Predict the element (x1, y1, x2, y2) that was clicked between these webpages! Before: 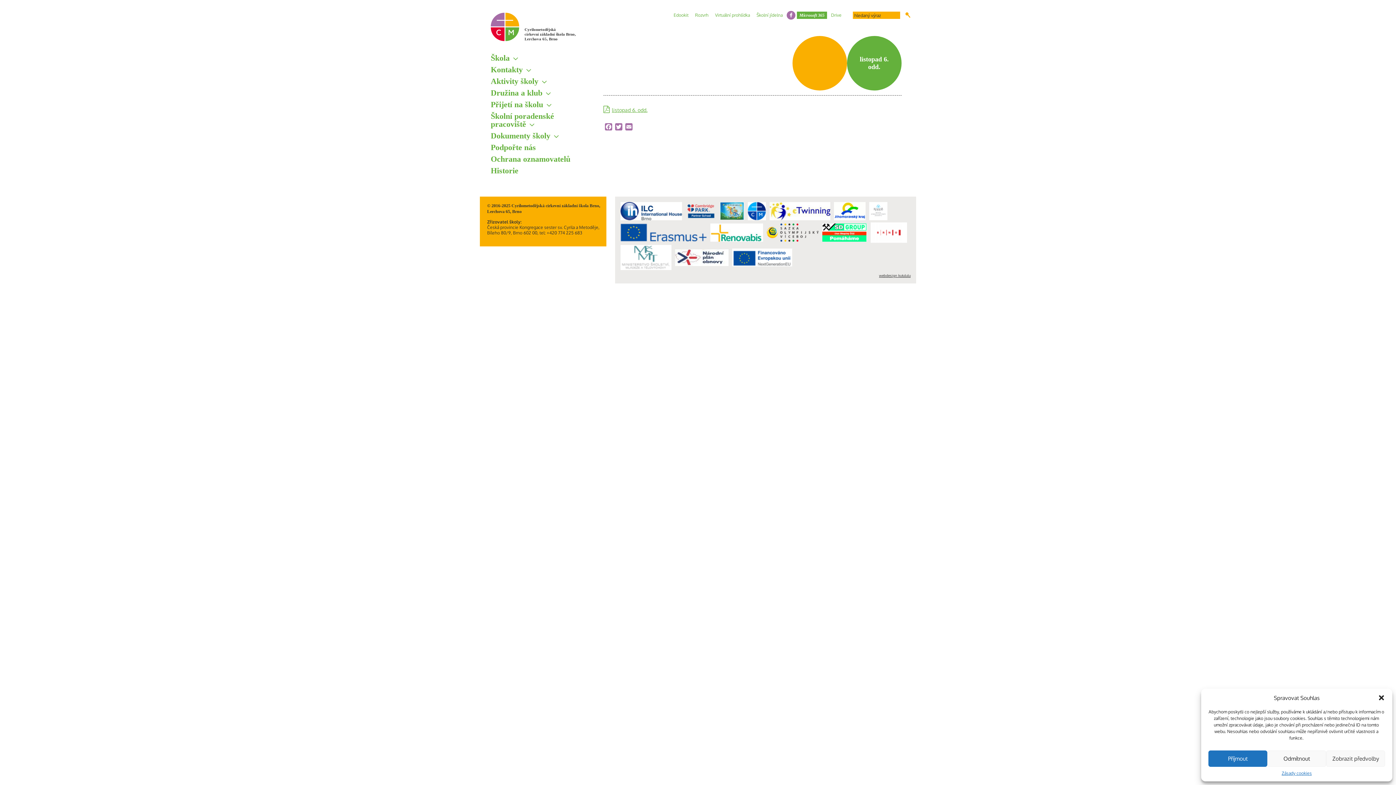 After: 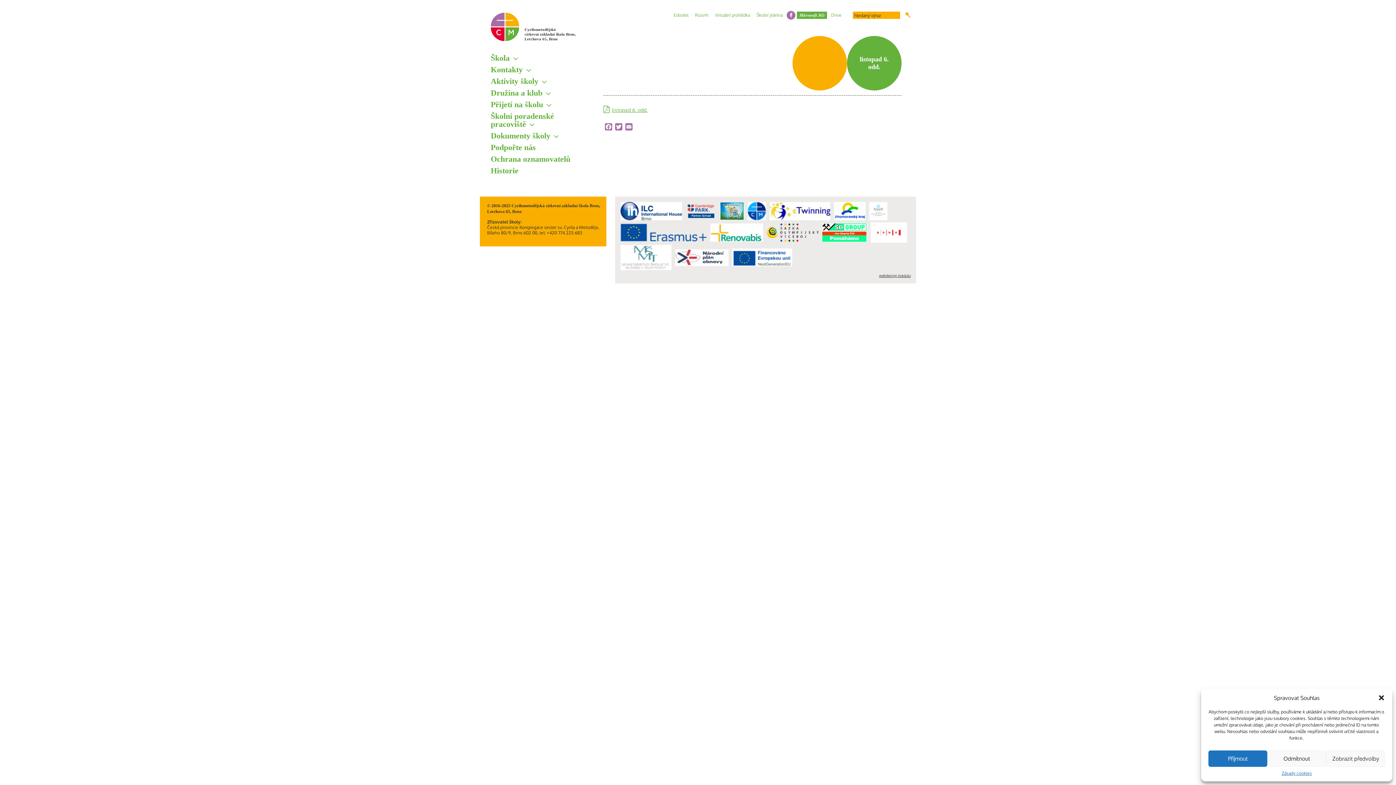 Action: bbox: (869, 202, 887, 220)